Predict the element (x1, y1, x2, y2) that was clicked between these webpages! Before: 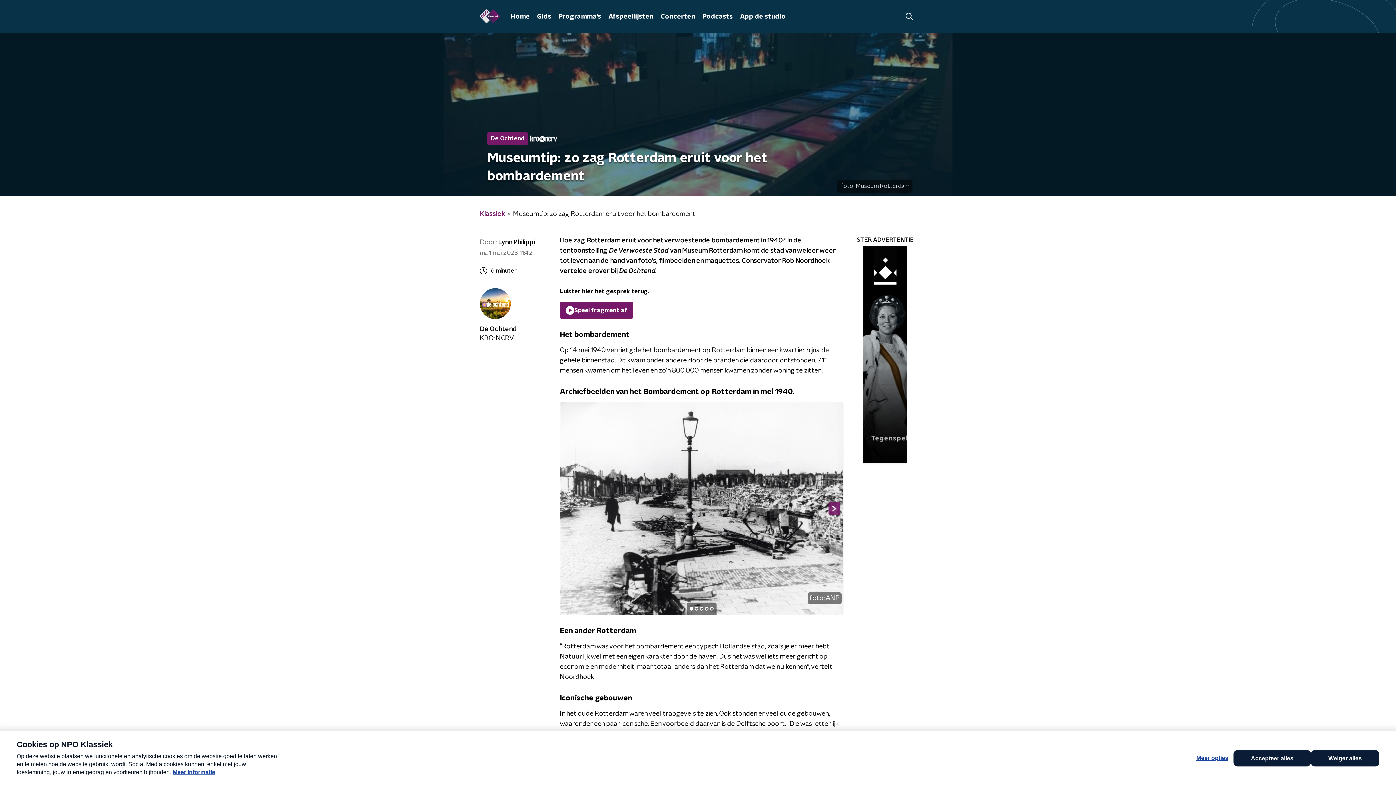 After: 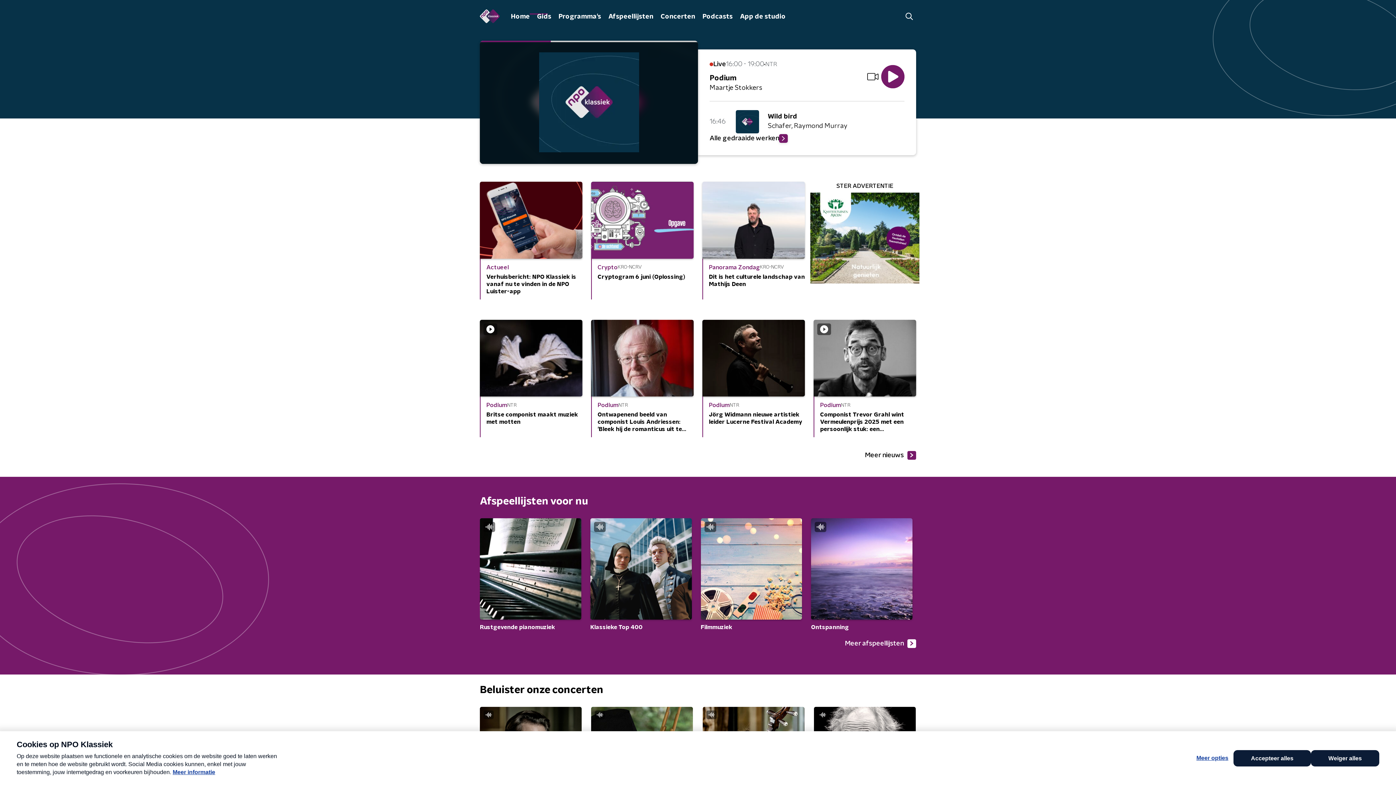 Action: bbox: (480, 9, 500, 23)